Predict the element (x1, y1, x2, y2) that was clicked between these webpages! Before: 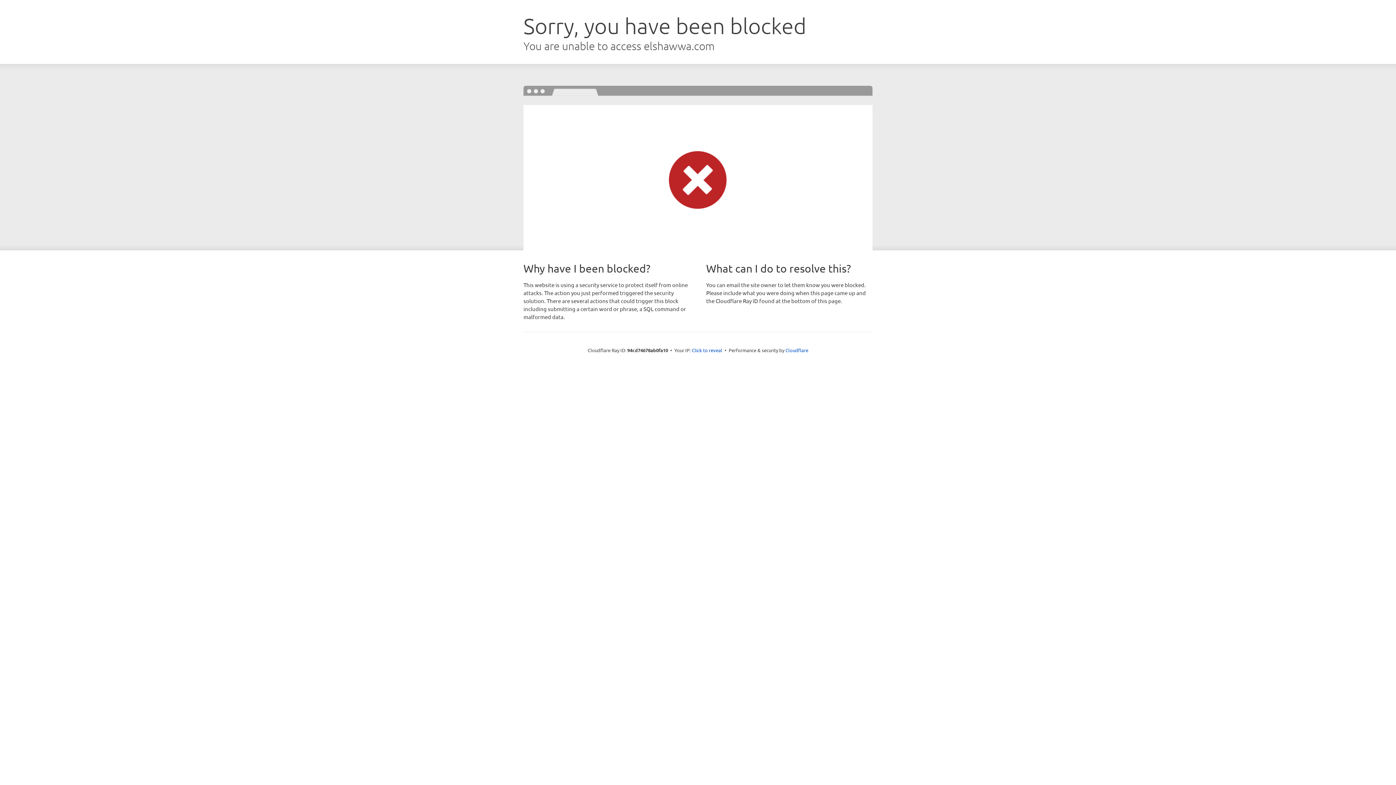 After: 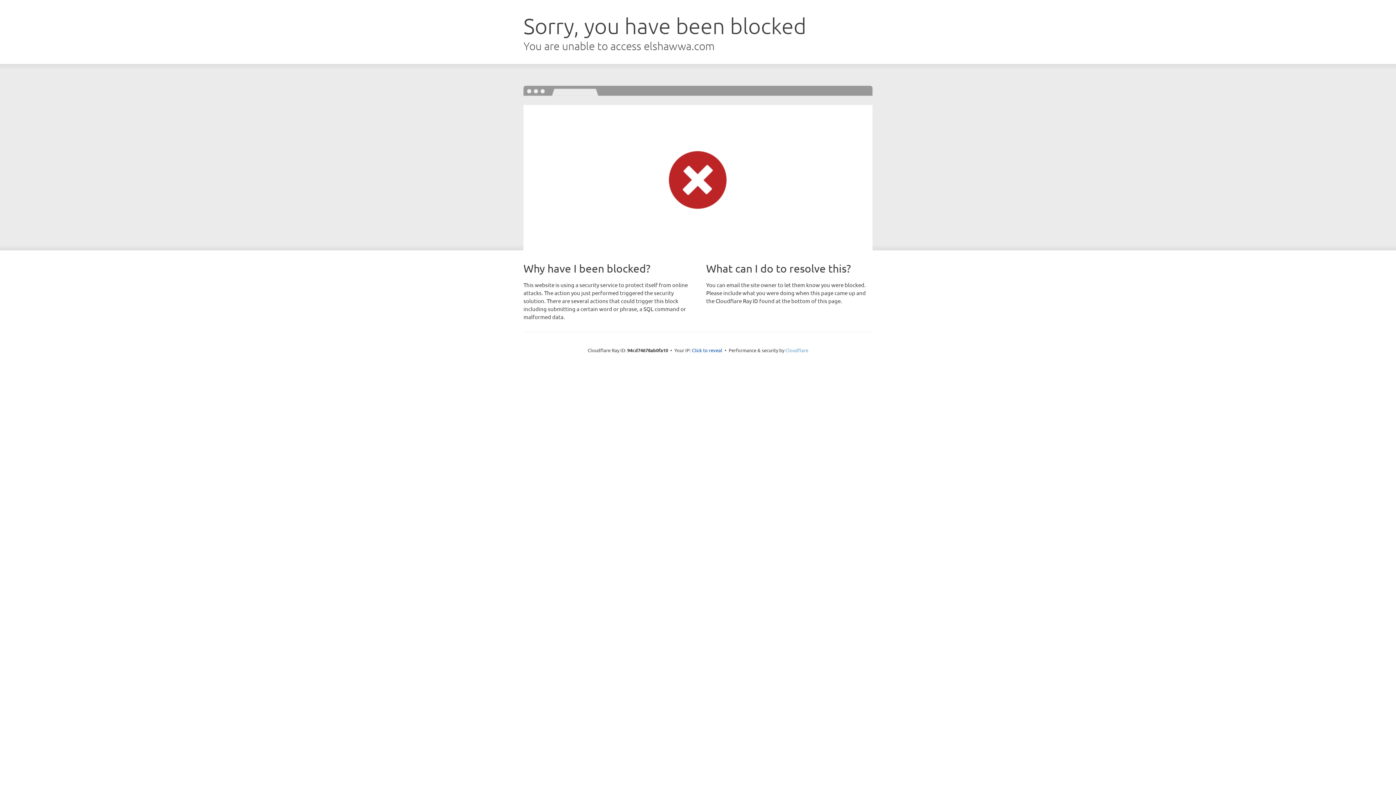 Action: bbox: (785, 347, 808, 353) label: Cloudflare